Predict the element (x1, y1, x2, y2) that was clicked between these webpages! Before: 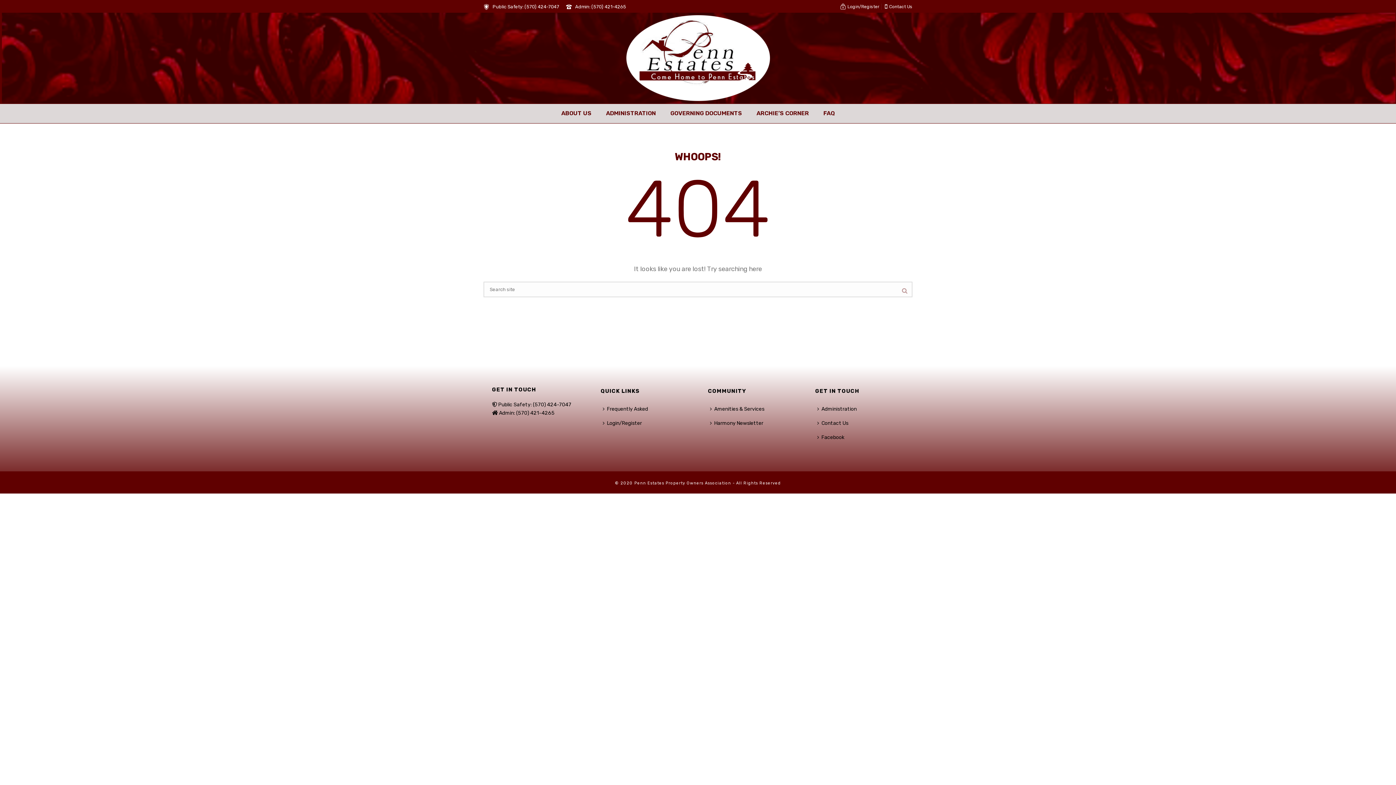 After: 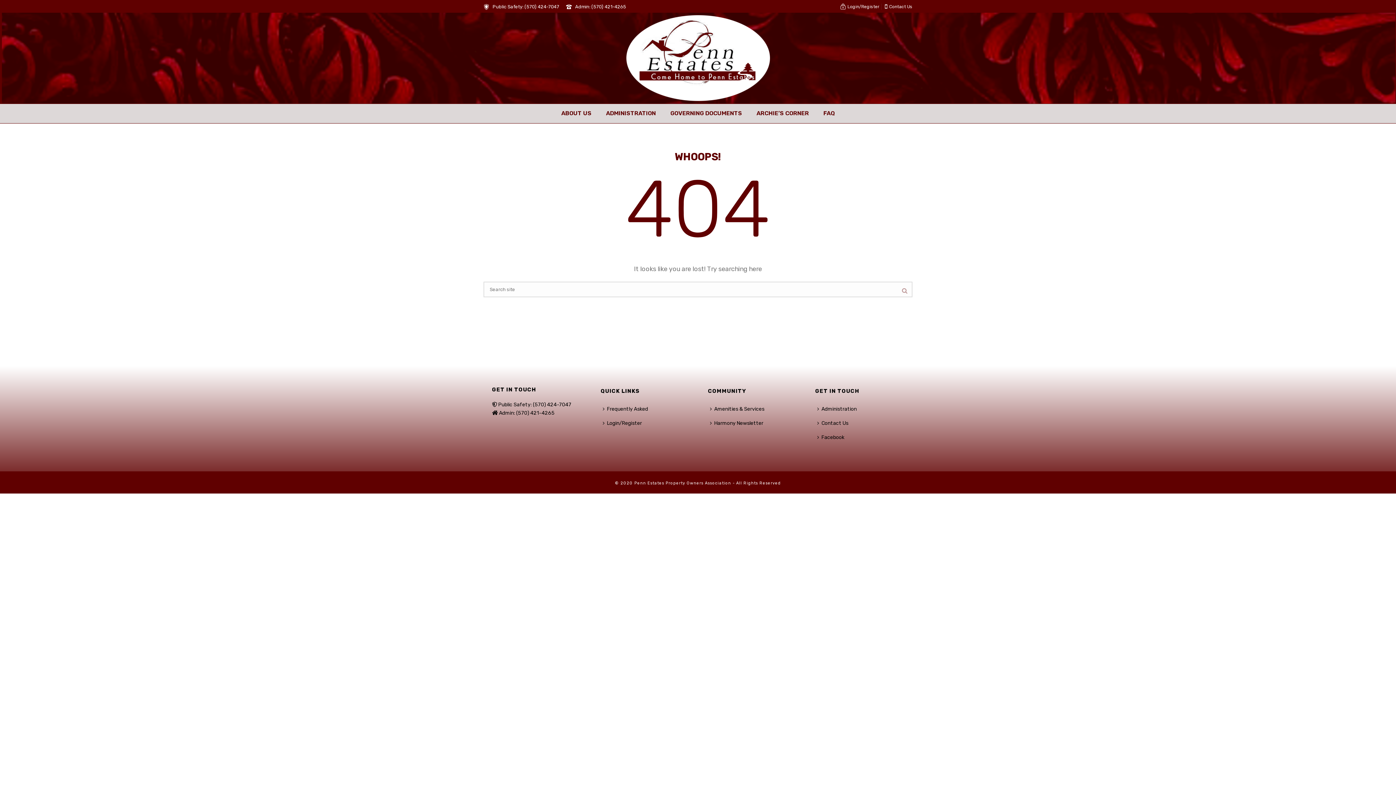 Action: label: (570) 424-7047 bbox: (524, 4, 559, 9)